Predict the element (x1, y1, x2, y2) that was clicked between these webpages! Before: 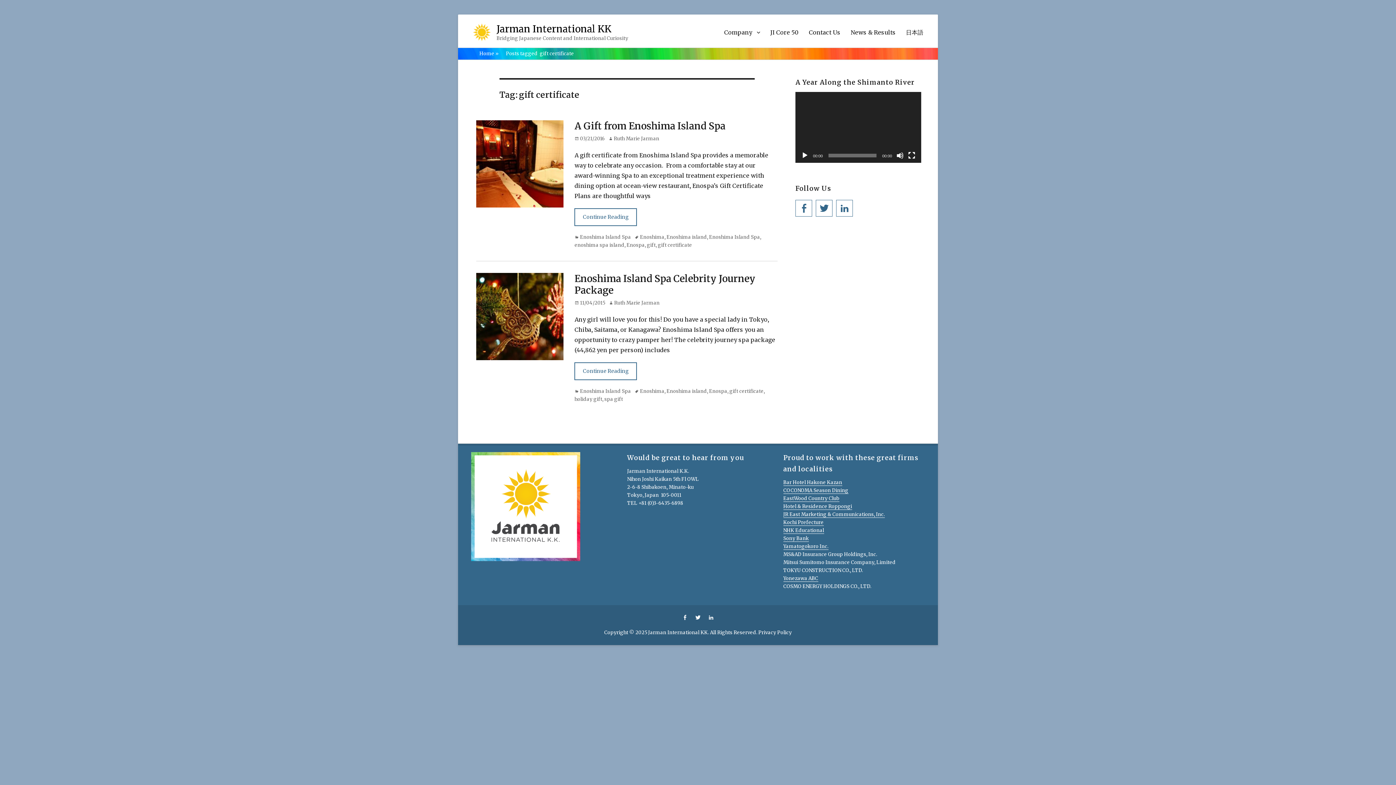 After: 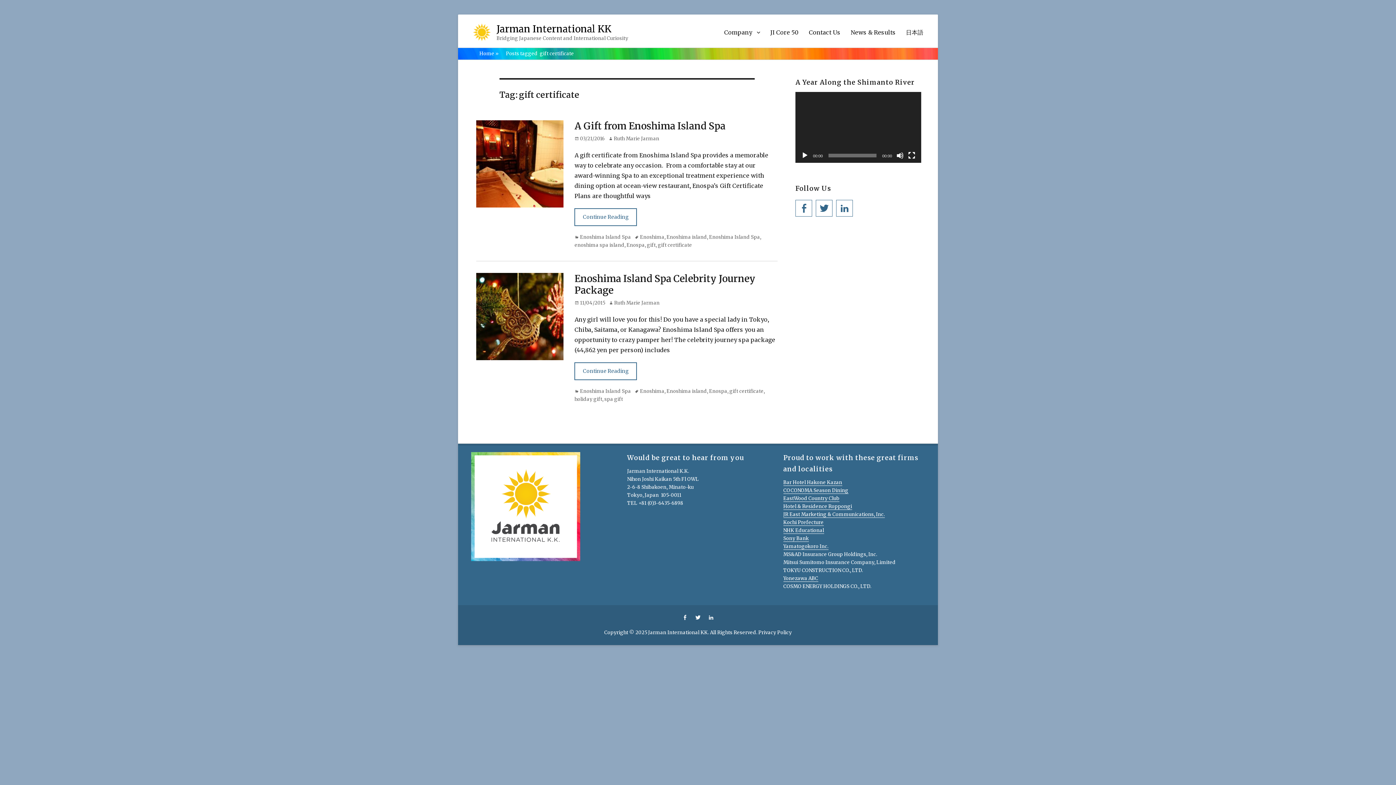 Action: bbox: (657, 242, 692, 248) label: gift certificate